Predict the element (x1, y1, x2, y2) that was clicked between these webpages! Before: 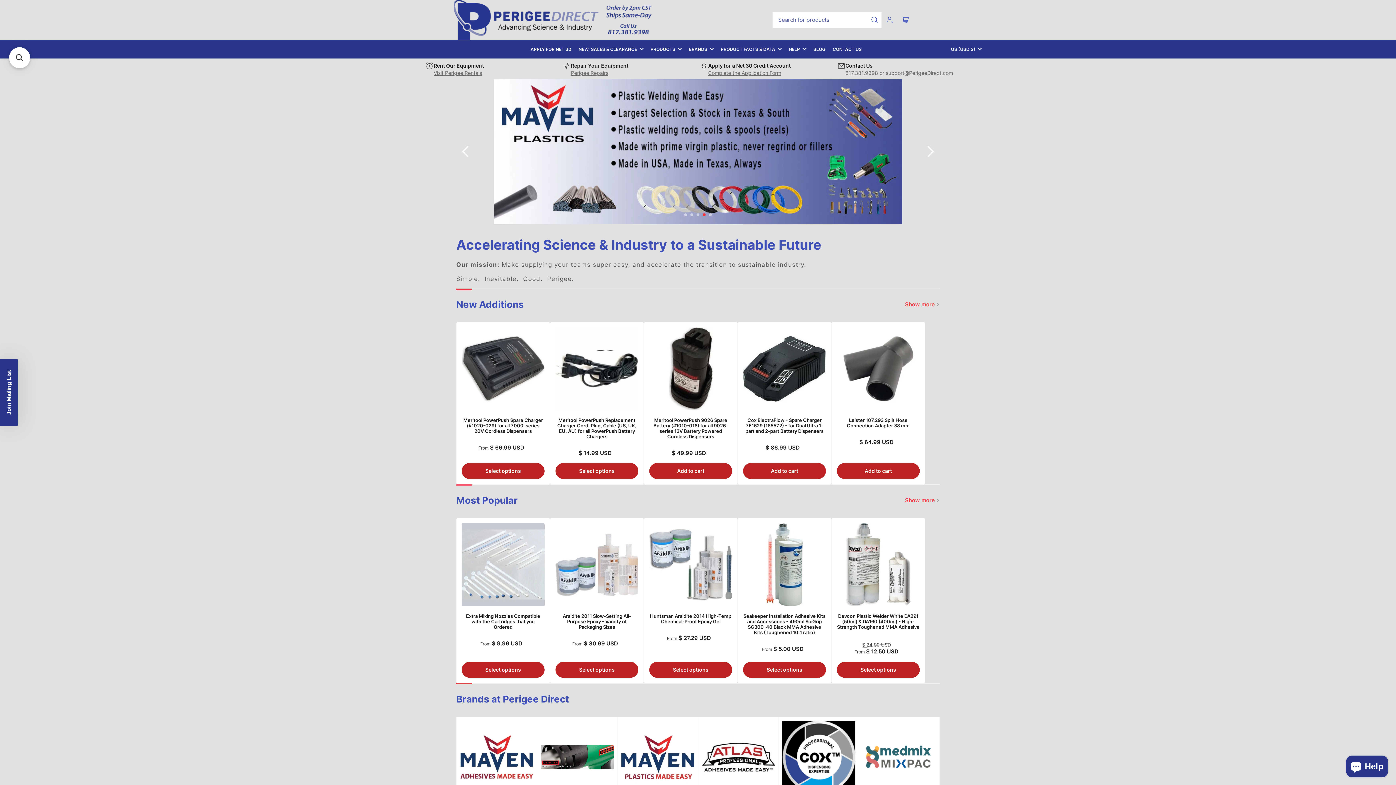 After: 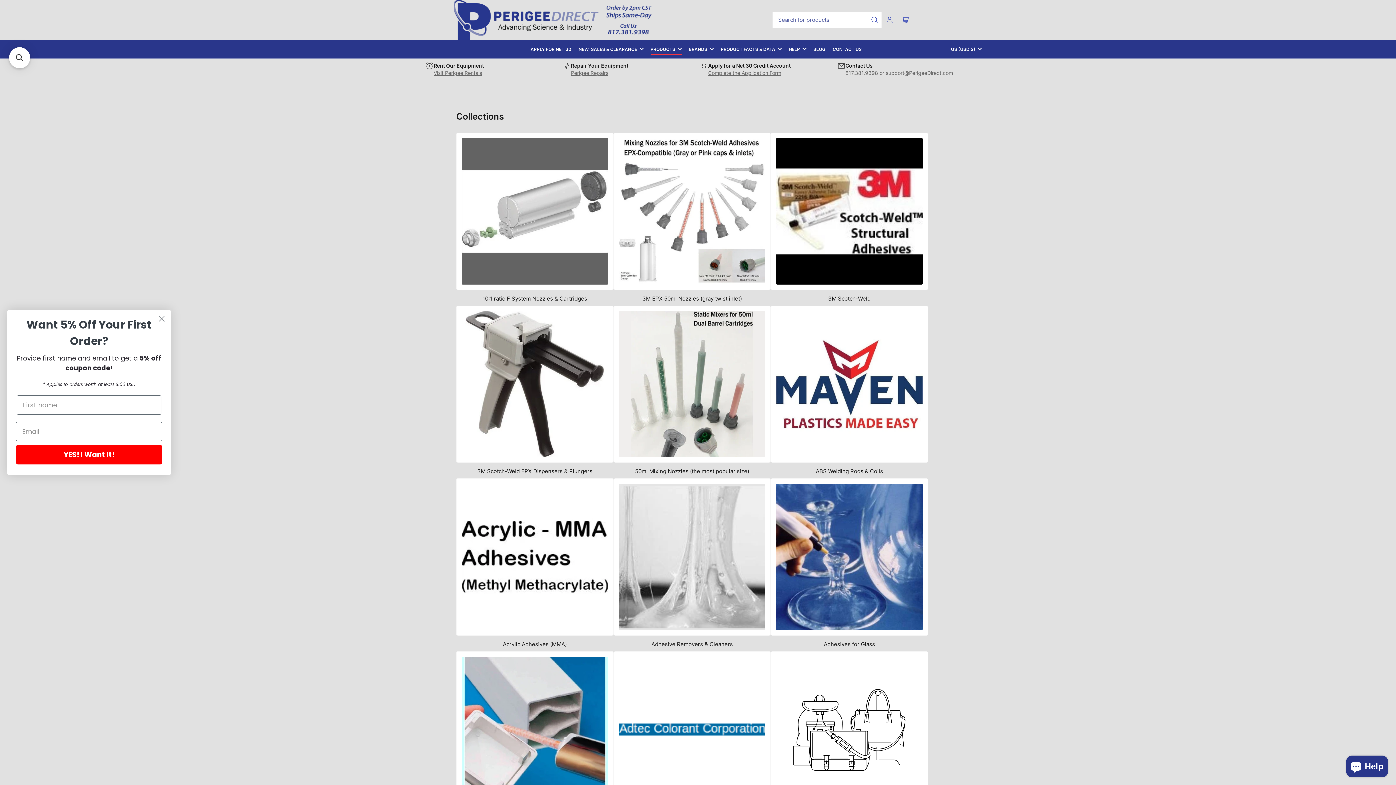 Action: label: PRODUCTS bbox: (650, 44, 681, 55)